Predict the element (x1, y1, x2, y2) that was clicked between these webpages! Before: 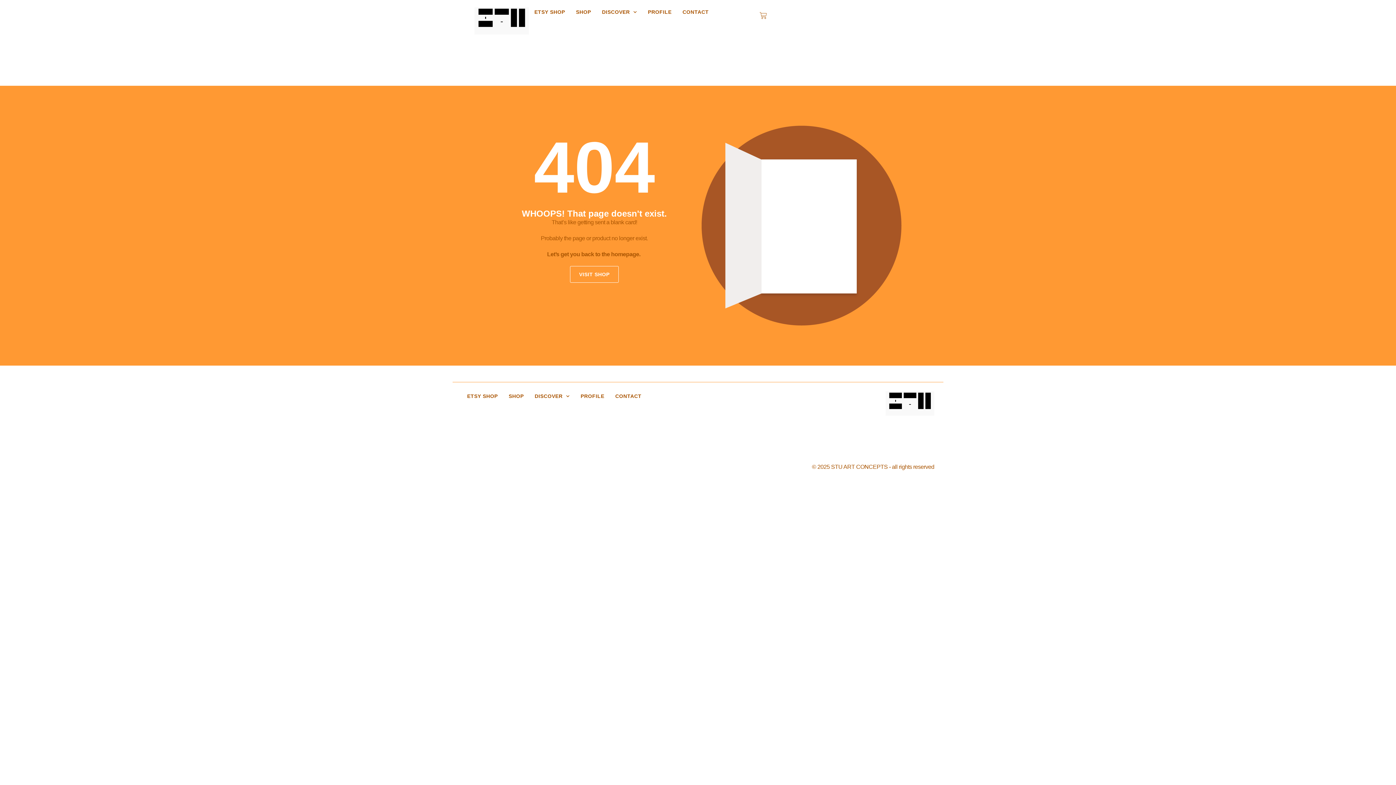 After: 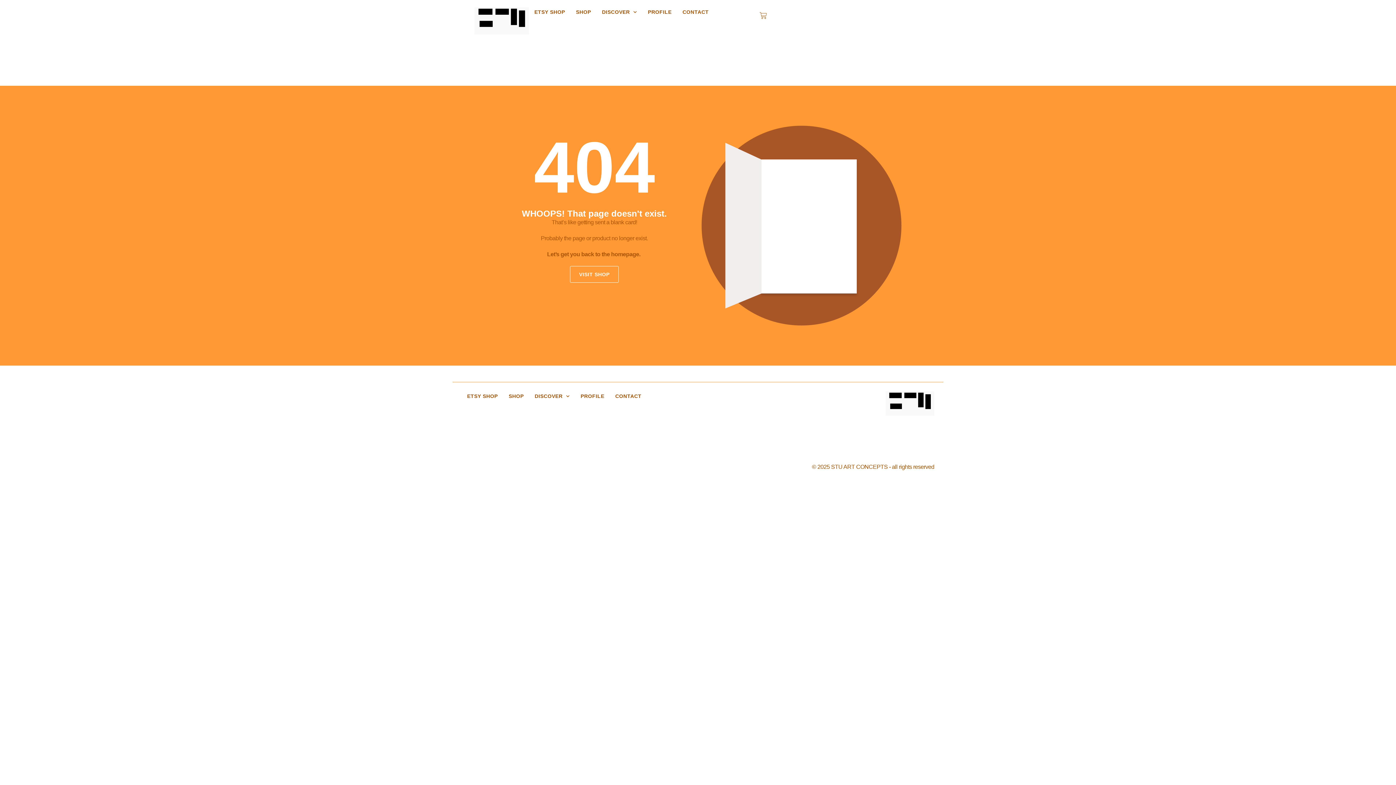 Action: bbox: (570, 266, 618, 282) label: VISIT SHOP